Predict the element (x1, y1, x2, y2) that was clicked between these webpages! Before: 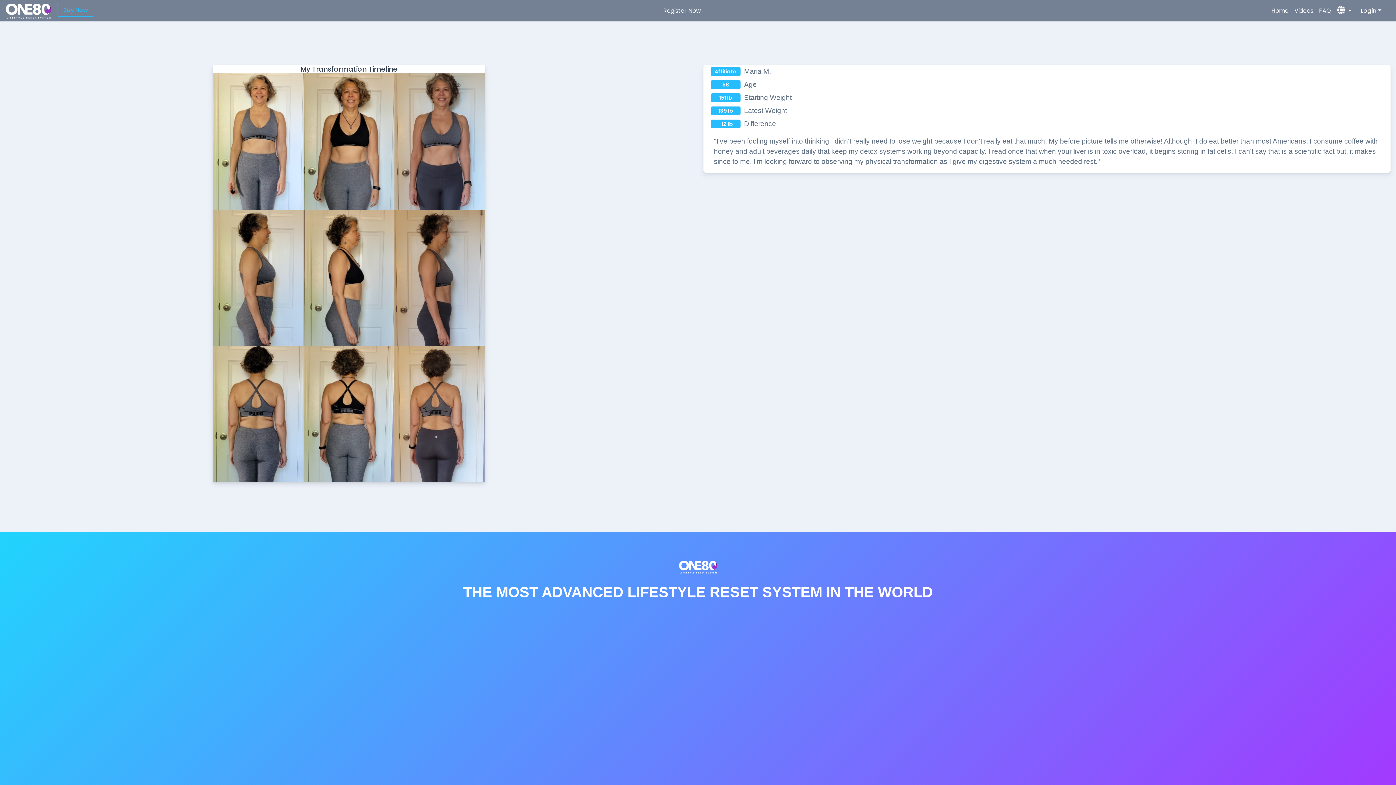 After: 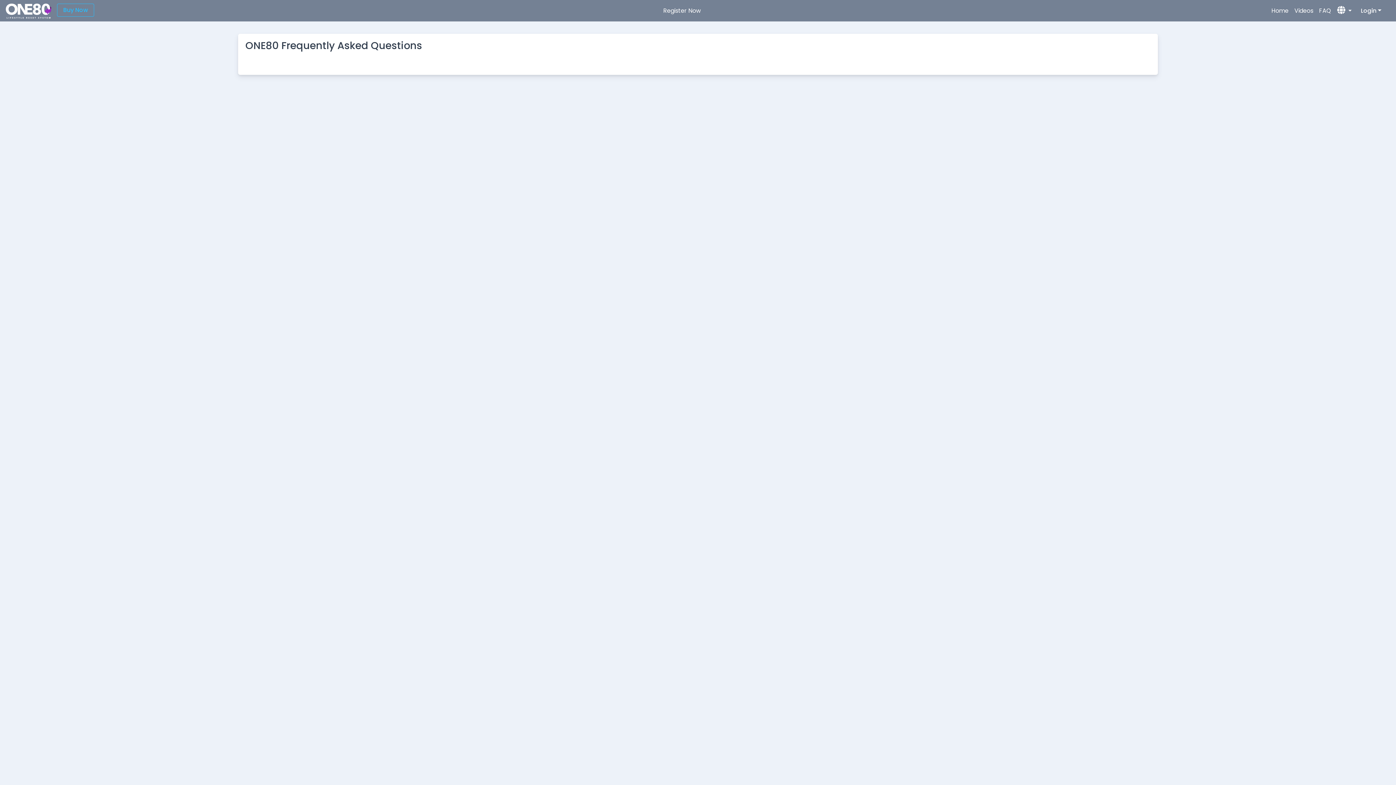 Action: bbox: (1316, 3, 1334, 18) label: FAQ